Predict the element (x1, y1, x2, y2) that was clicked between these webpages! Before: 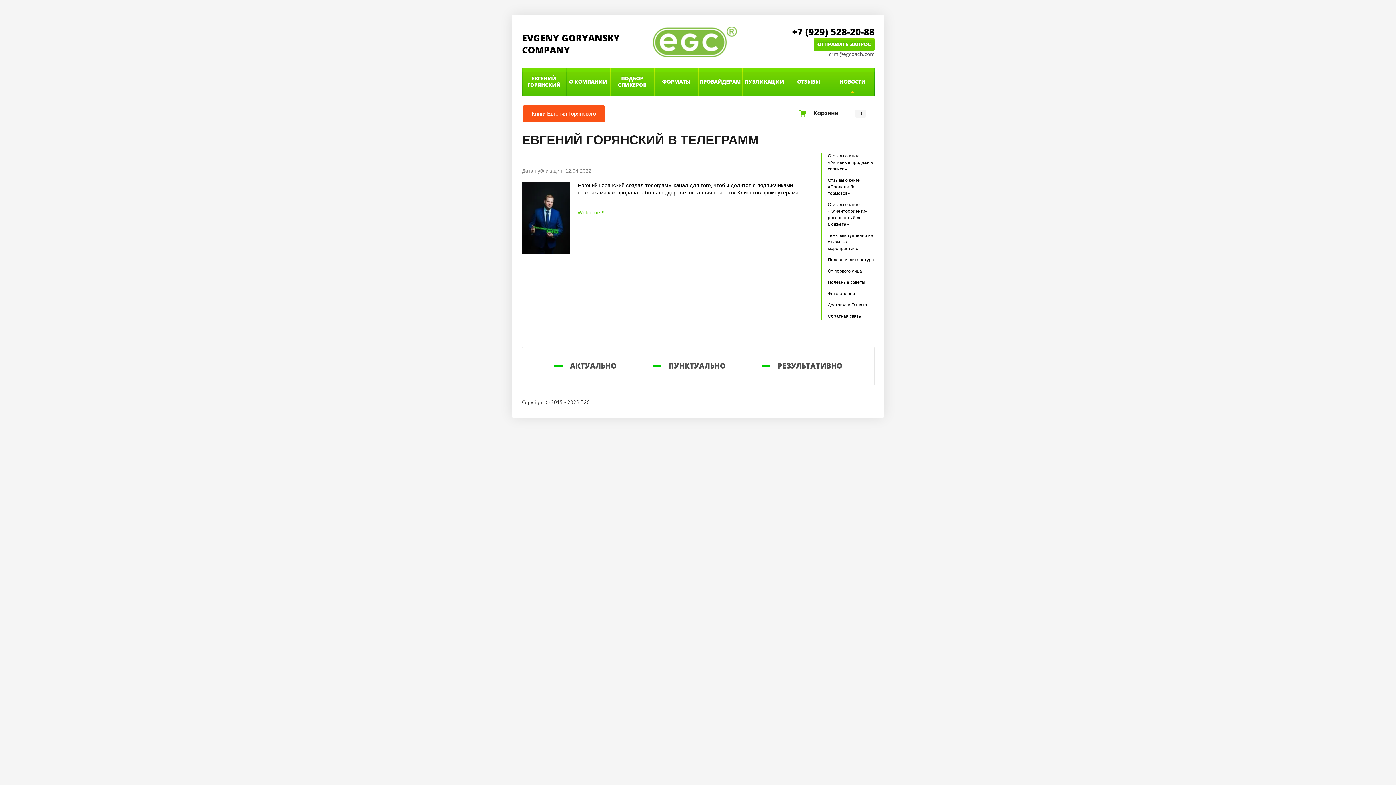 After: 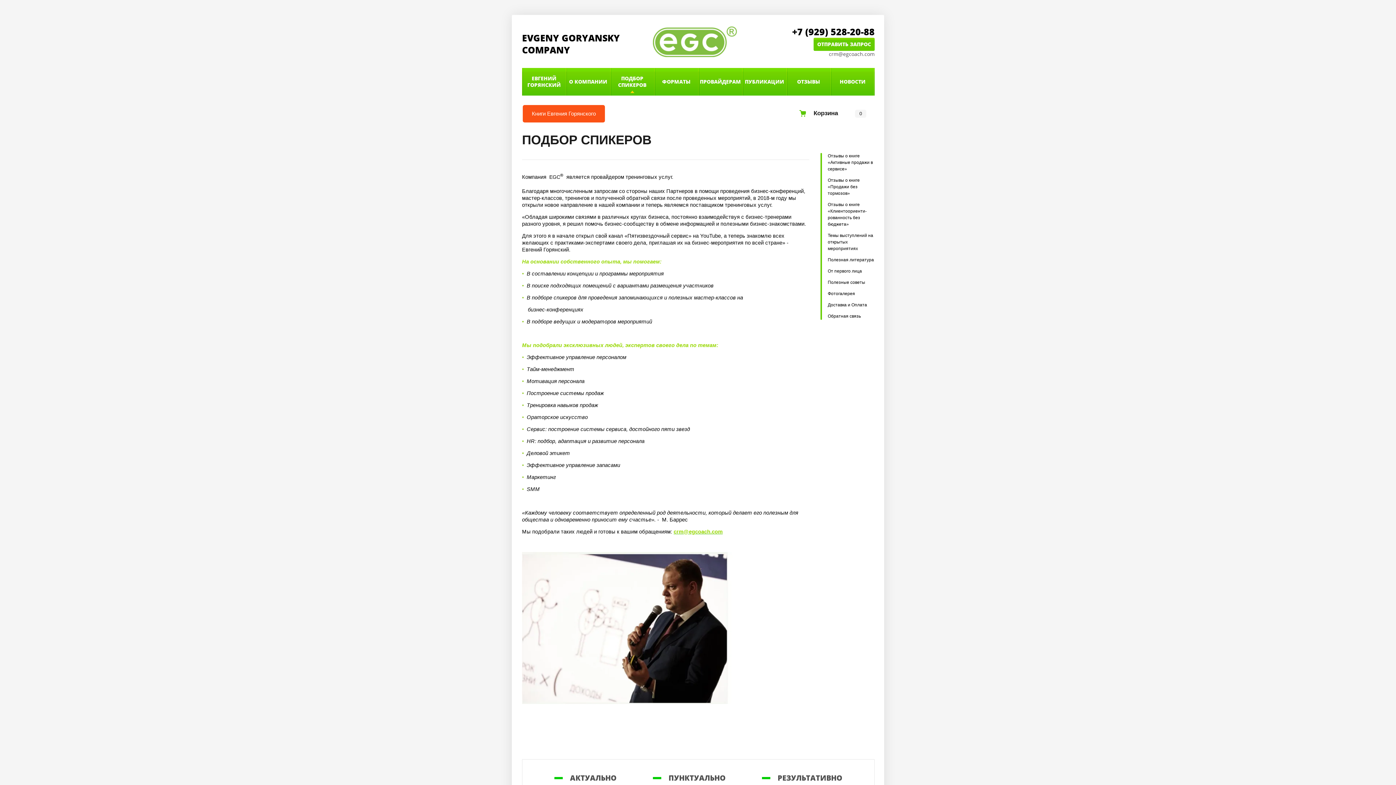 Action: label: ПОДБОР СПИКЕРОВ bbox: (610, 68, 654, 95)